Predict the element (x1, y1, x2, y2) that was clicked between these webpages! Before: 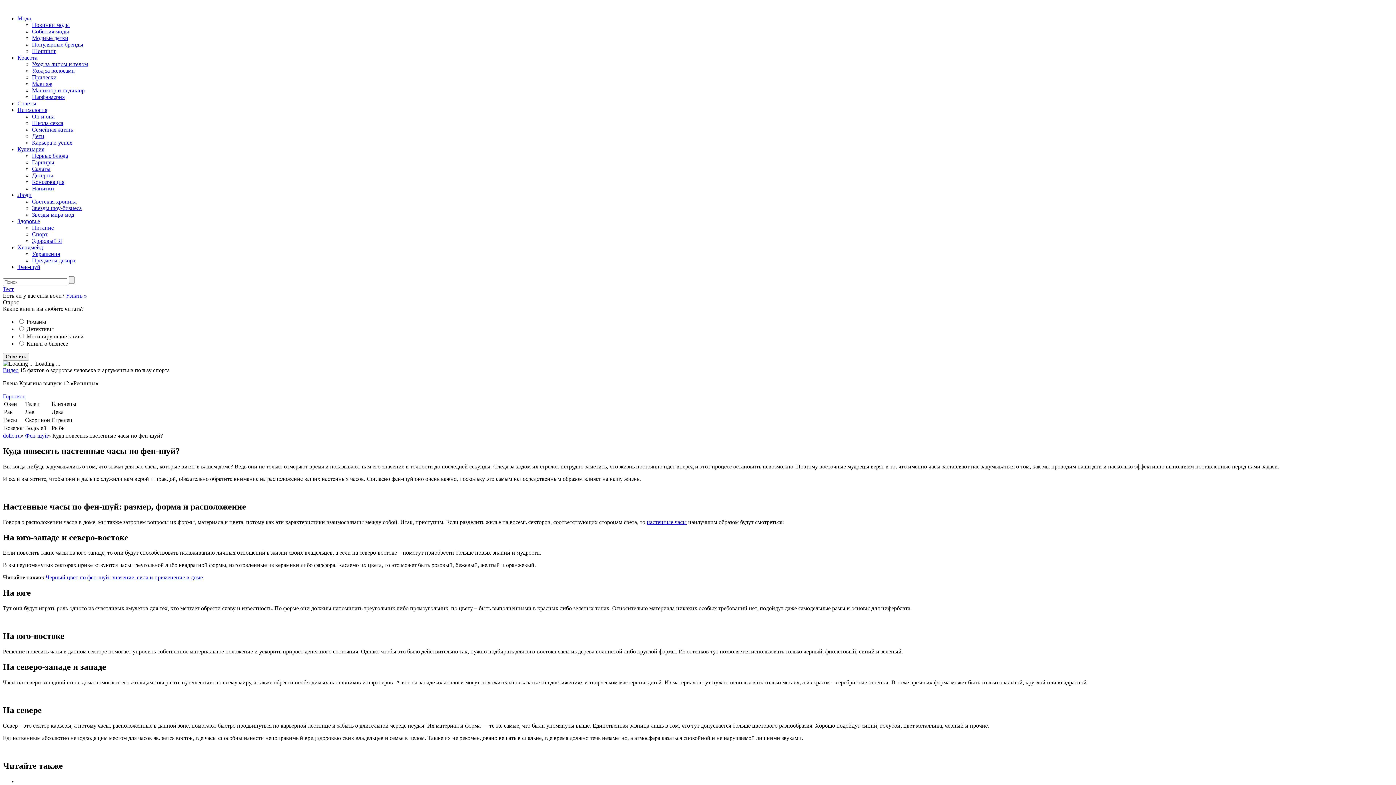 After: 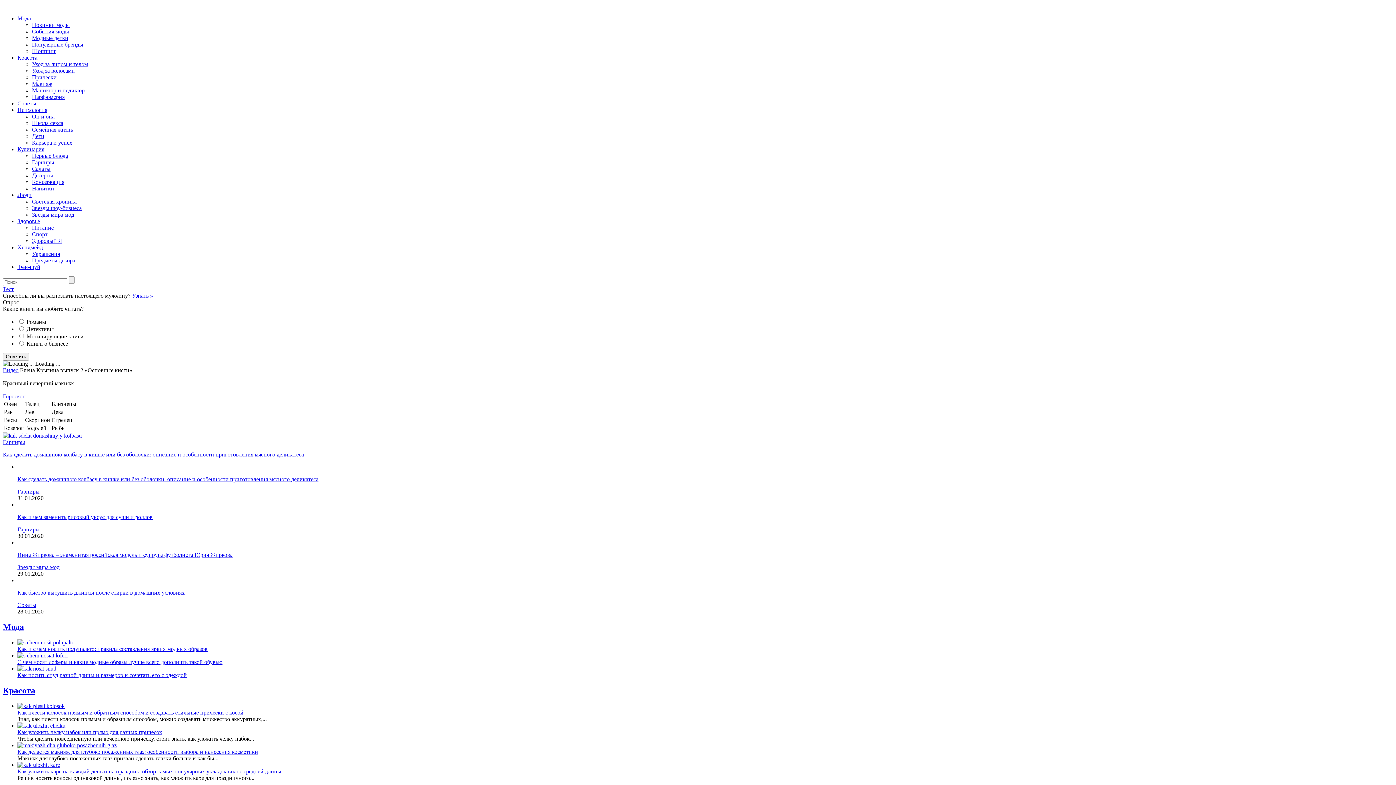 Action: bbox: (2, 2, 3, 9)